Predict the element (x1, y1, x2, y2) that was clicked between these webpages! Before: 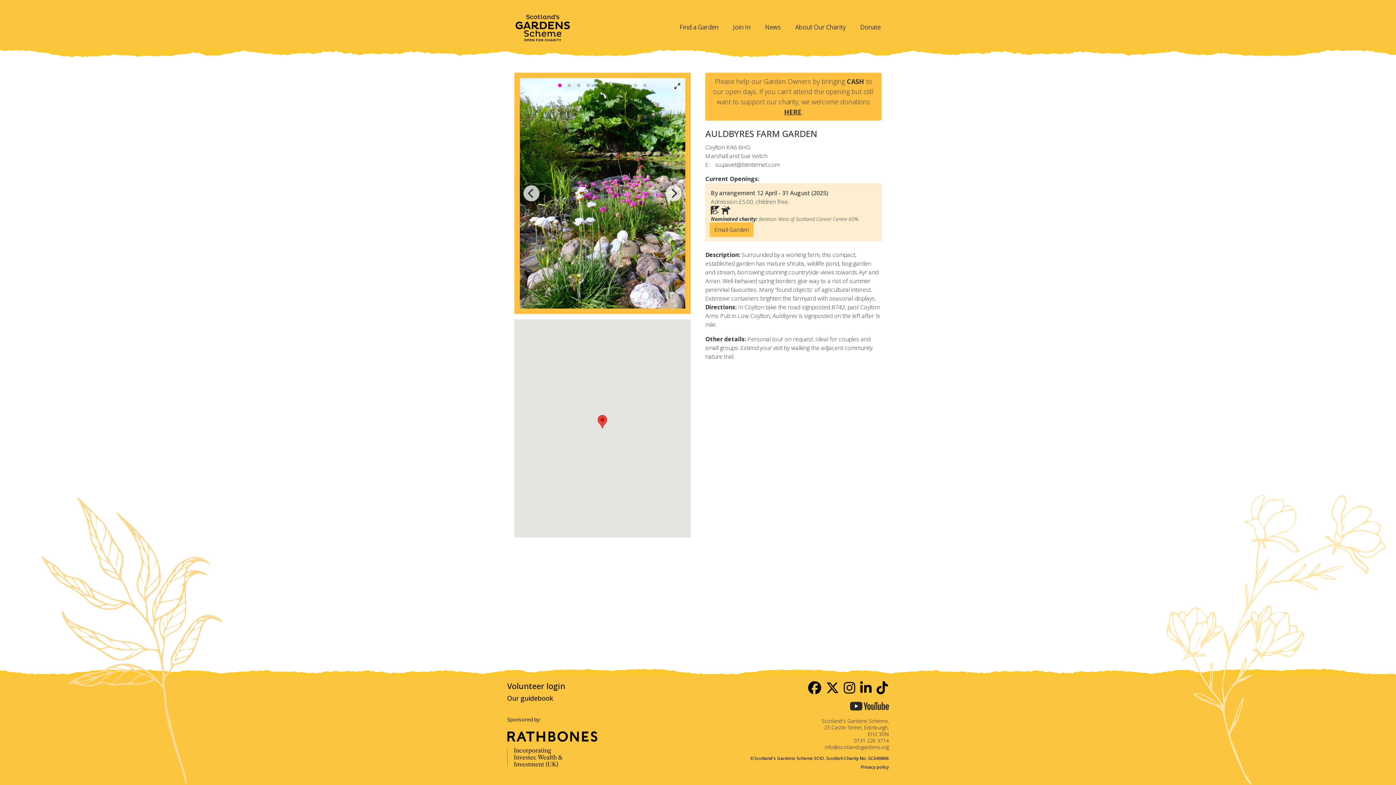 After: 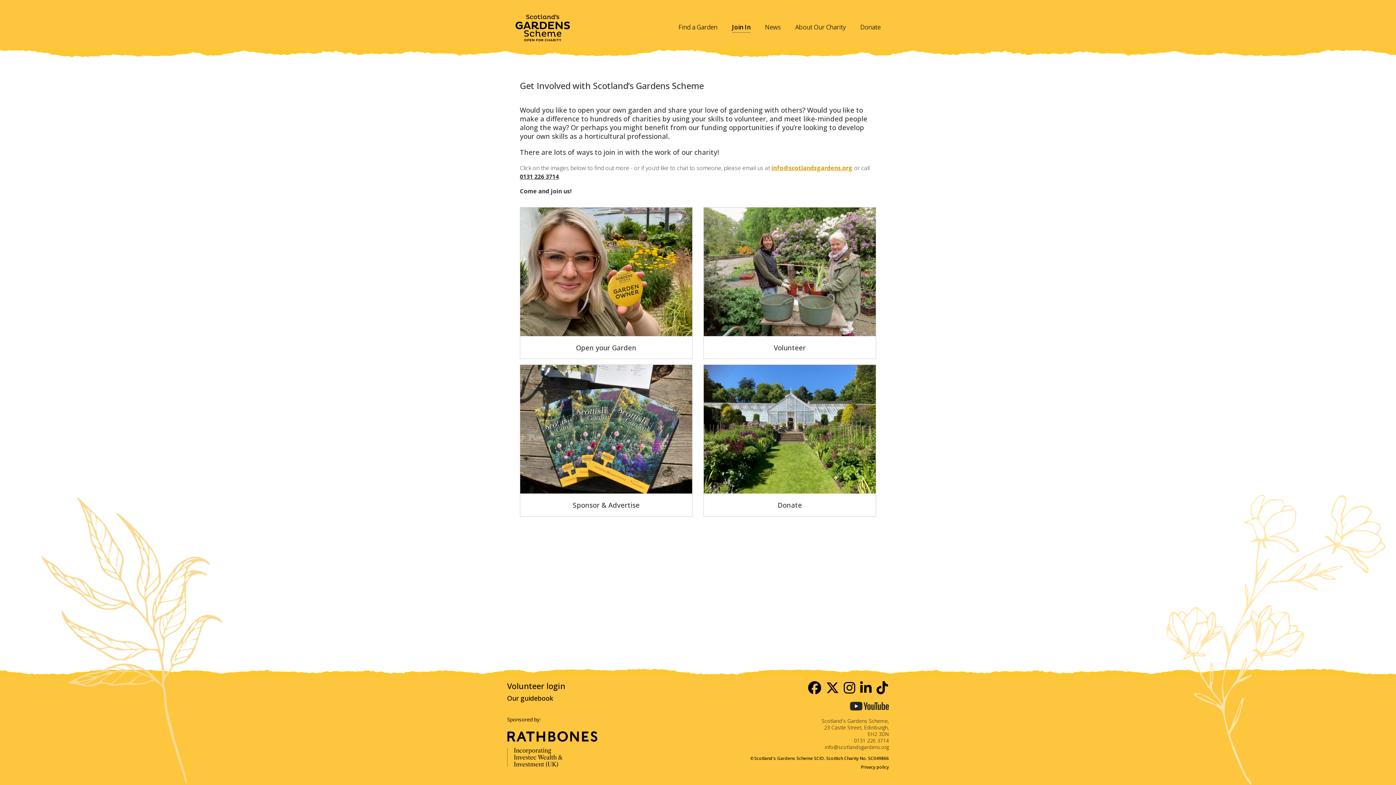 Action: bbox: (733, 1, 750, 32) label: Join In